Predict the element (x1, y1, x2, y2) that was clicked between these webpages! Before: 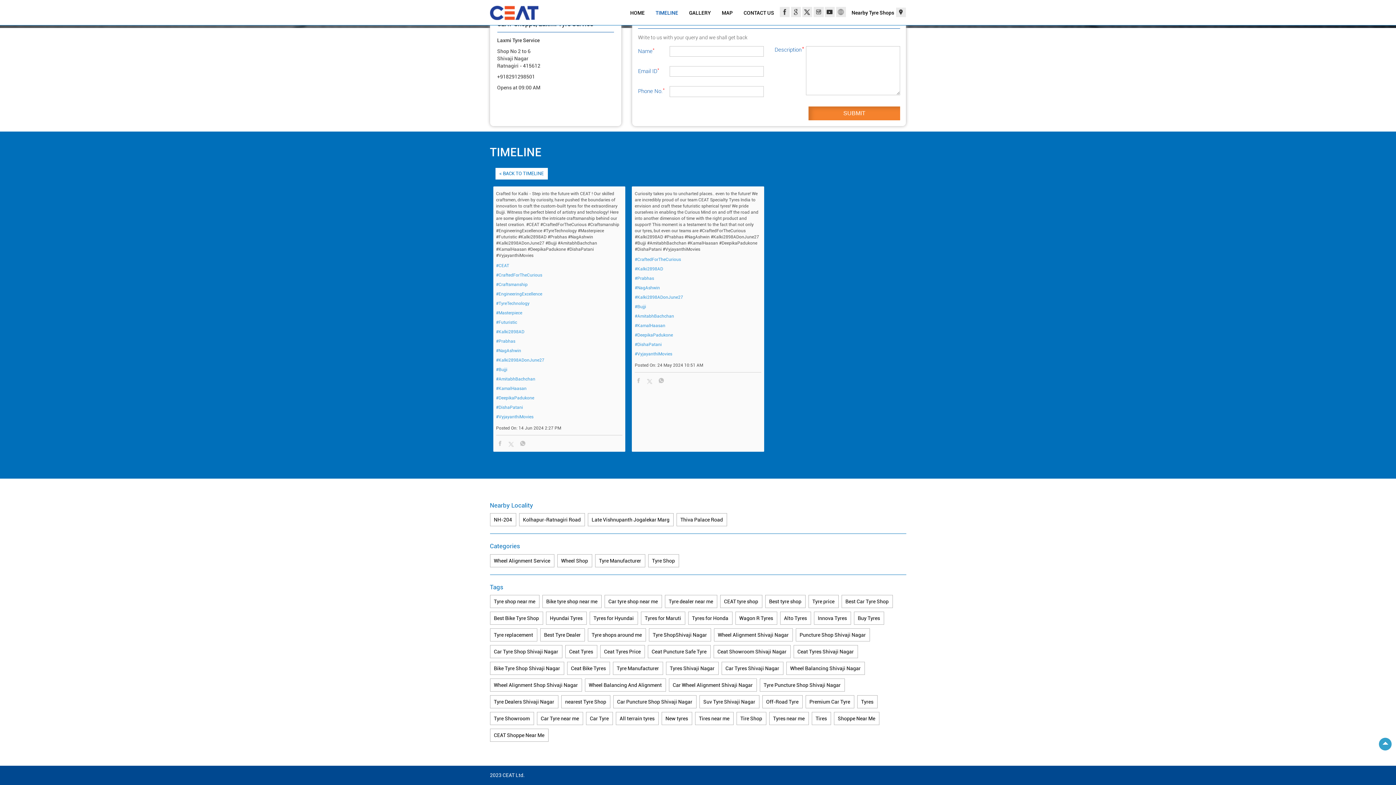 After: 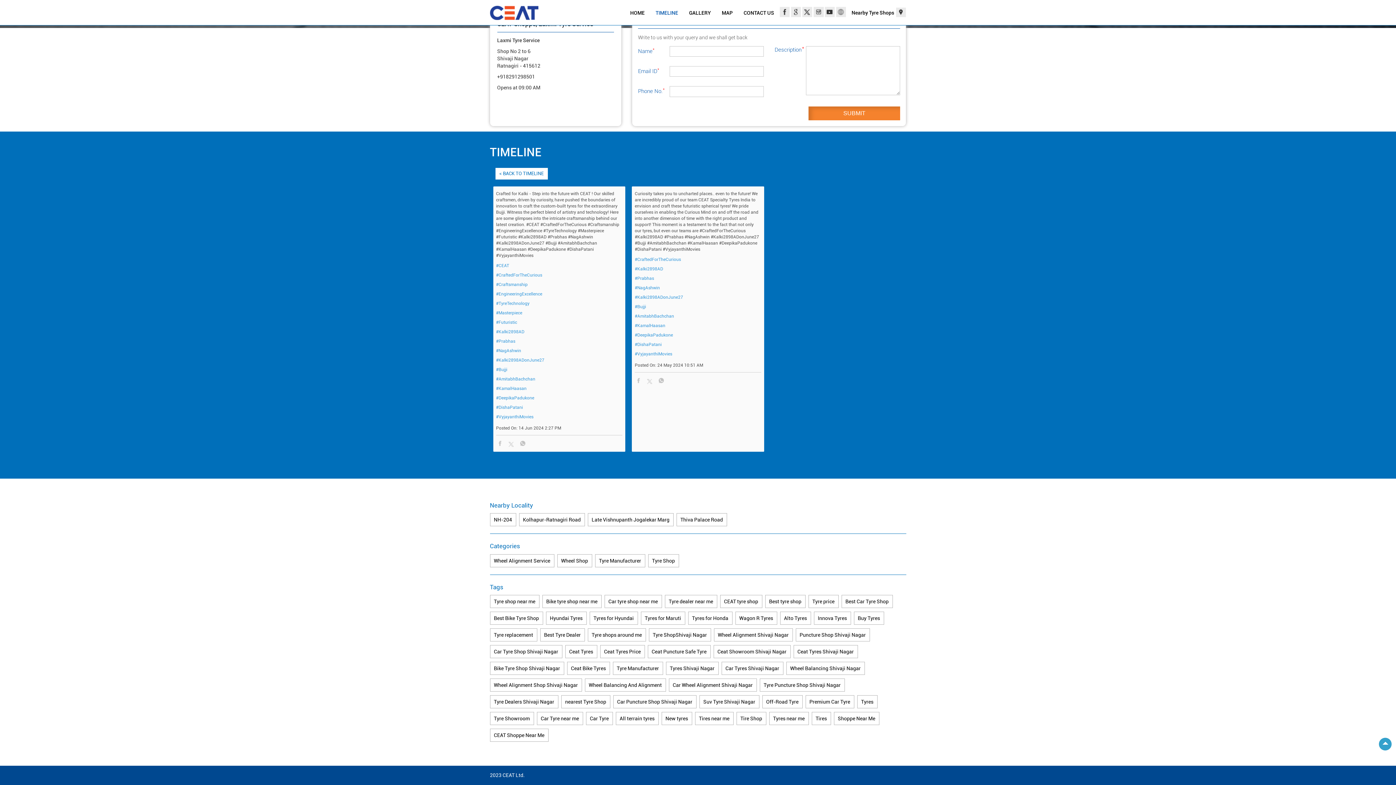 Action: bbox: (497, 73, 535, 79) label: +918291298501